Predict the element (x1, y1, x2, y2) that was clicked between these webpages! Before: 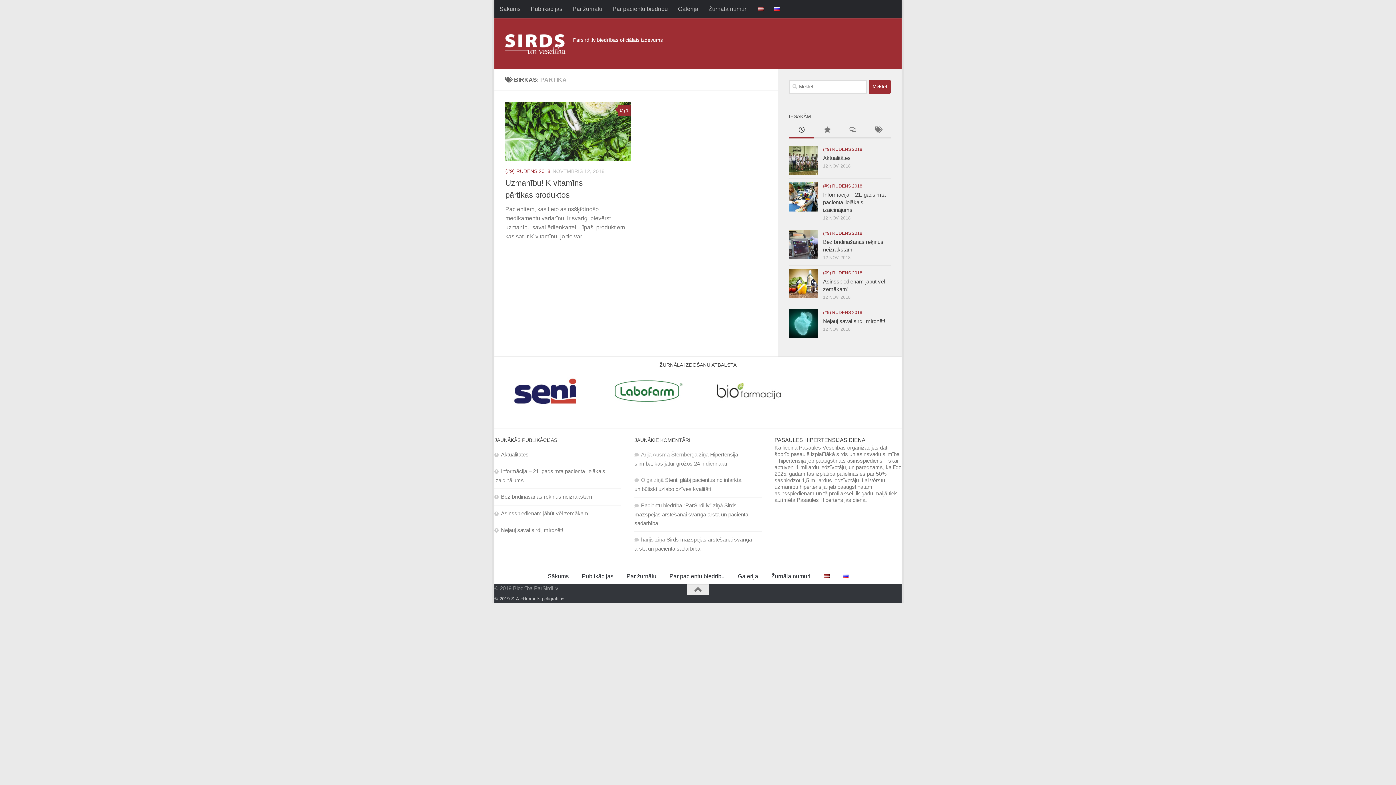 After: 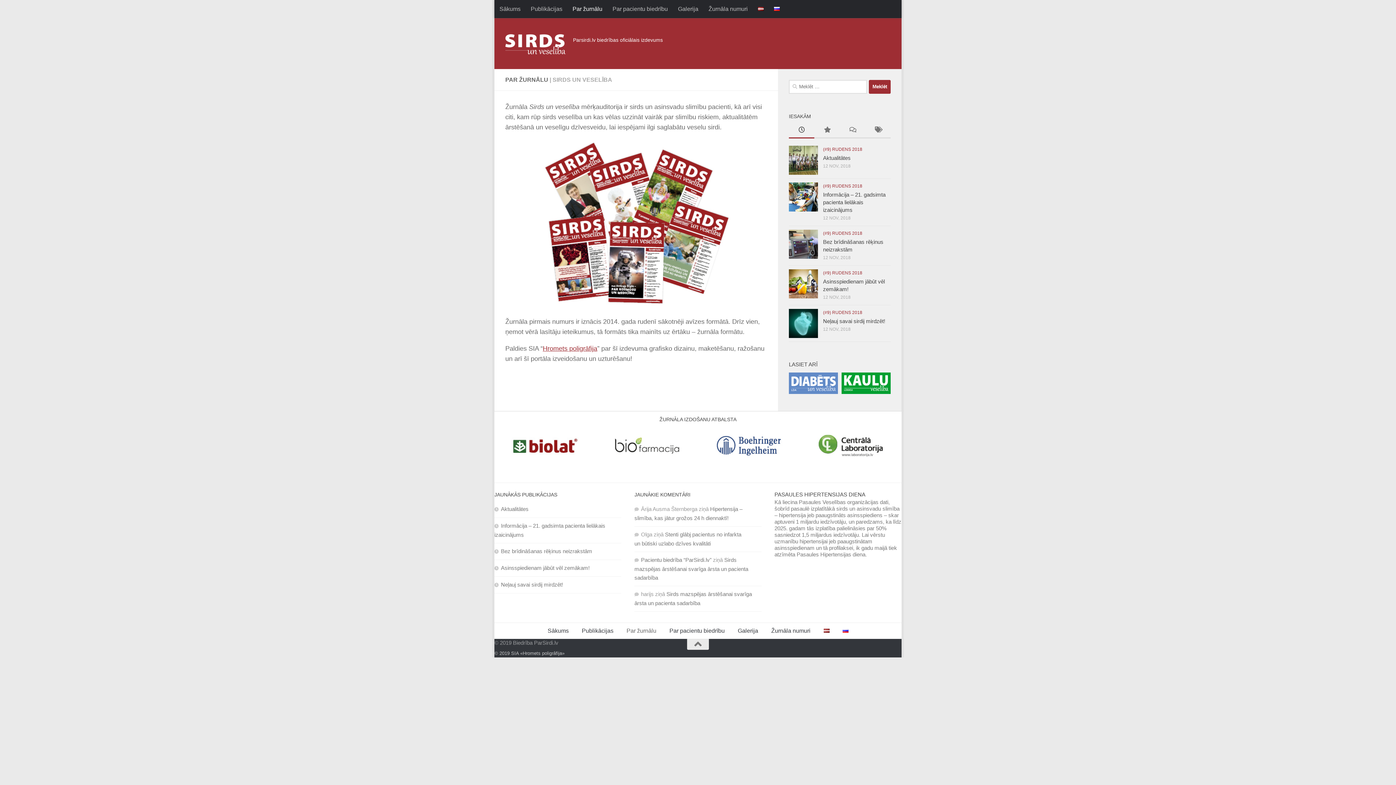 Action: label: Par žurnālu bbox: (620, 568, 663, 584)